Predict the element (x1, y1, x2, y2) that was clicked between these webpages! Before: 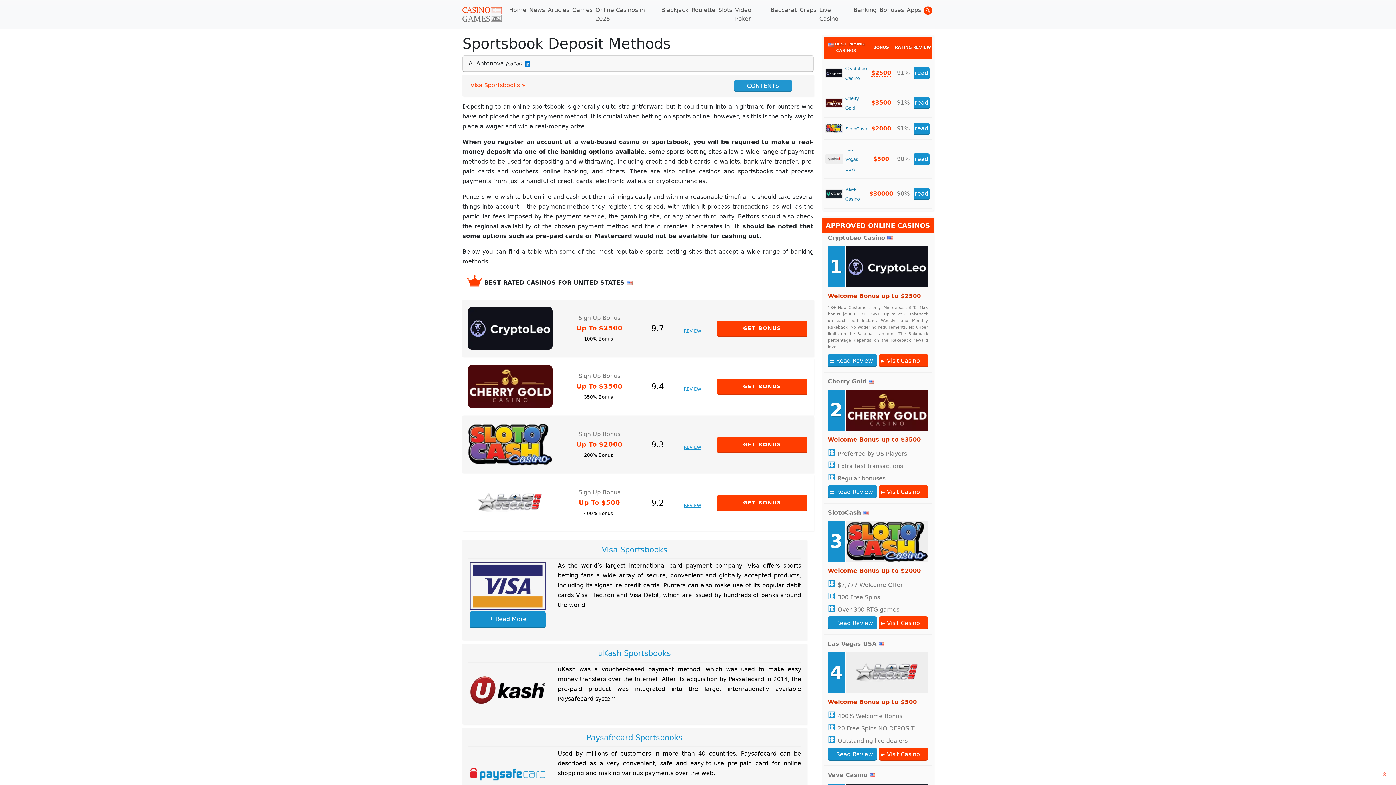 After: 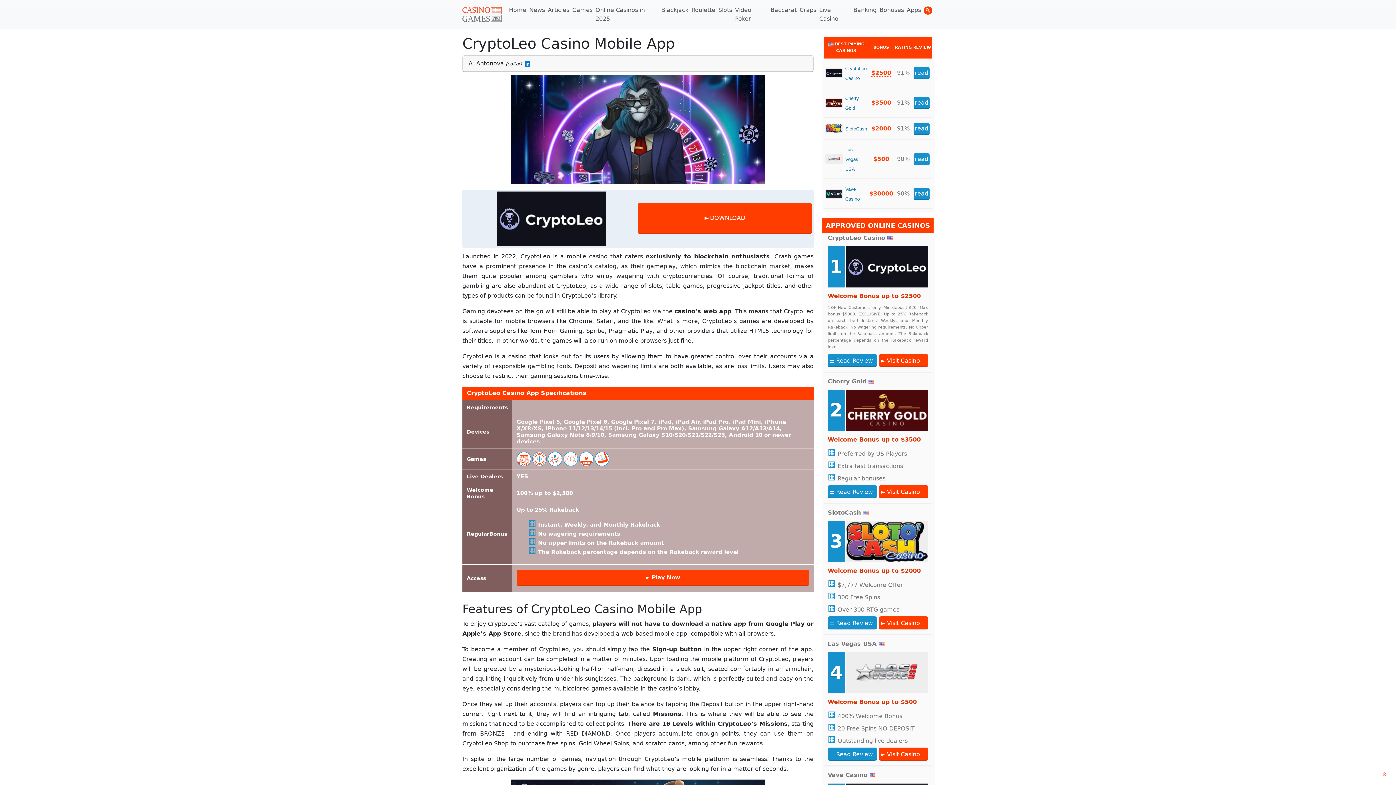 Action: label: read bbox: (913, 67, 929, 78)